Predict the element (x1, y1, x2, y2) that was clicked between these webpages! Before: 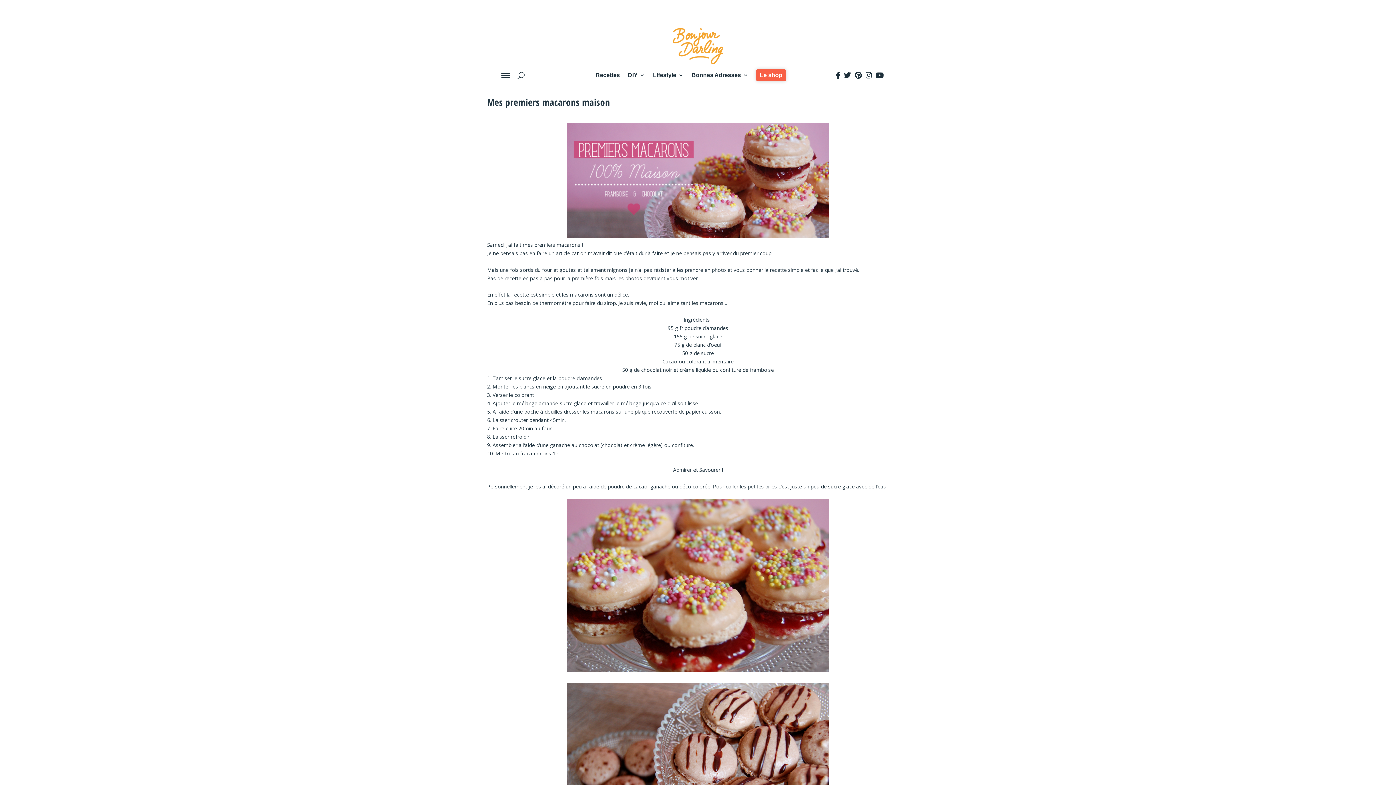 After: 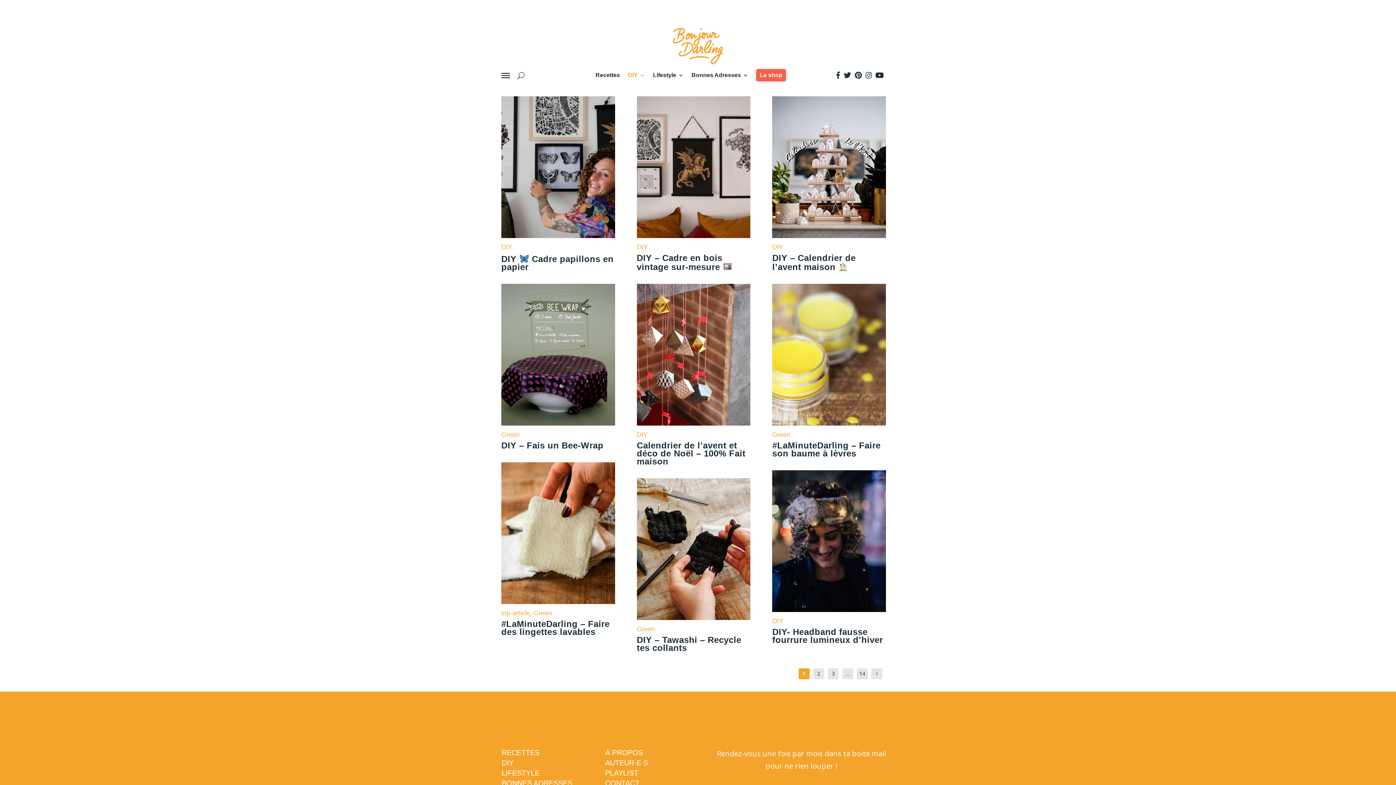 Action: bbox: (628, 69, 645, 81) label: DIY